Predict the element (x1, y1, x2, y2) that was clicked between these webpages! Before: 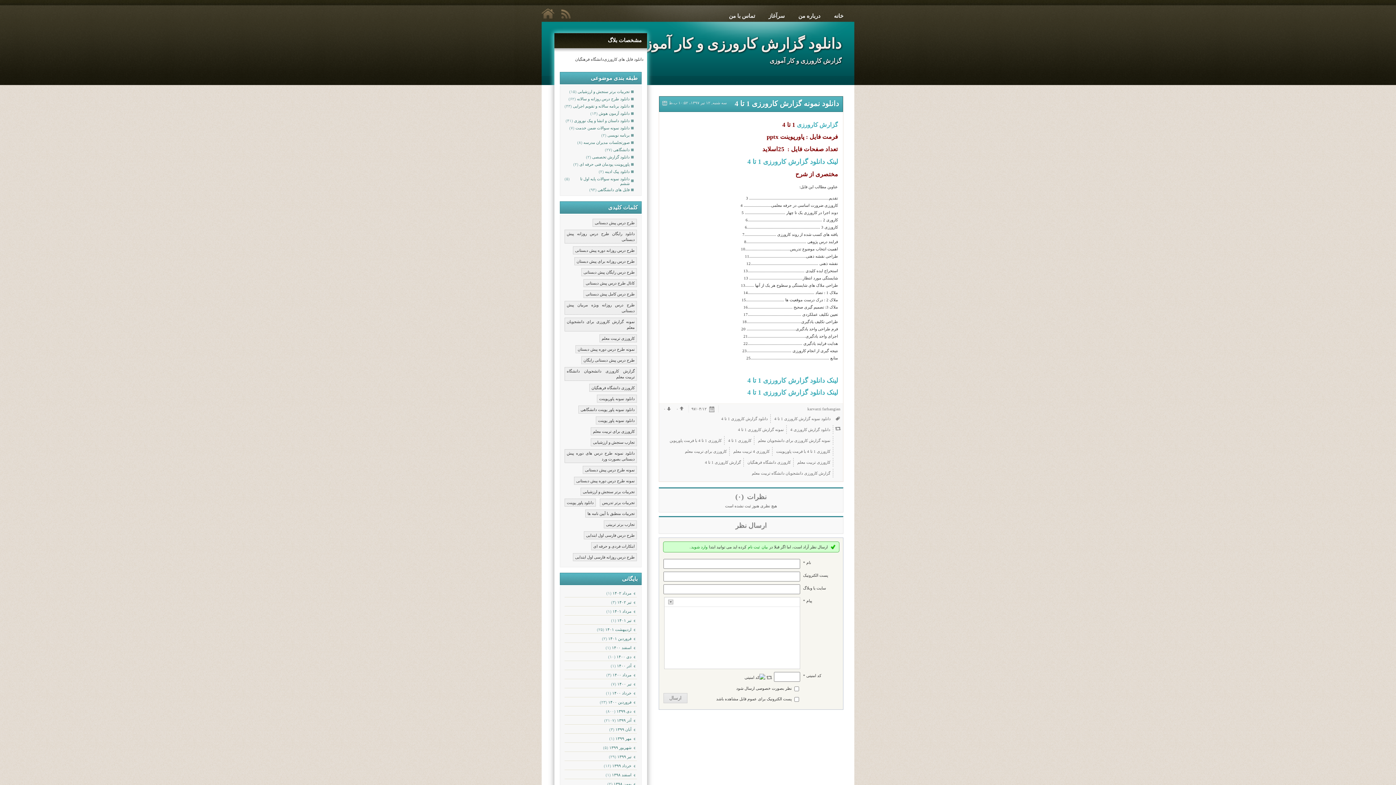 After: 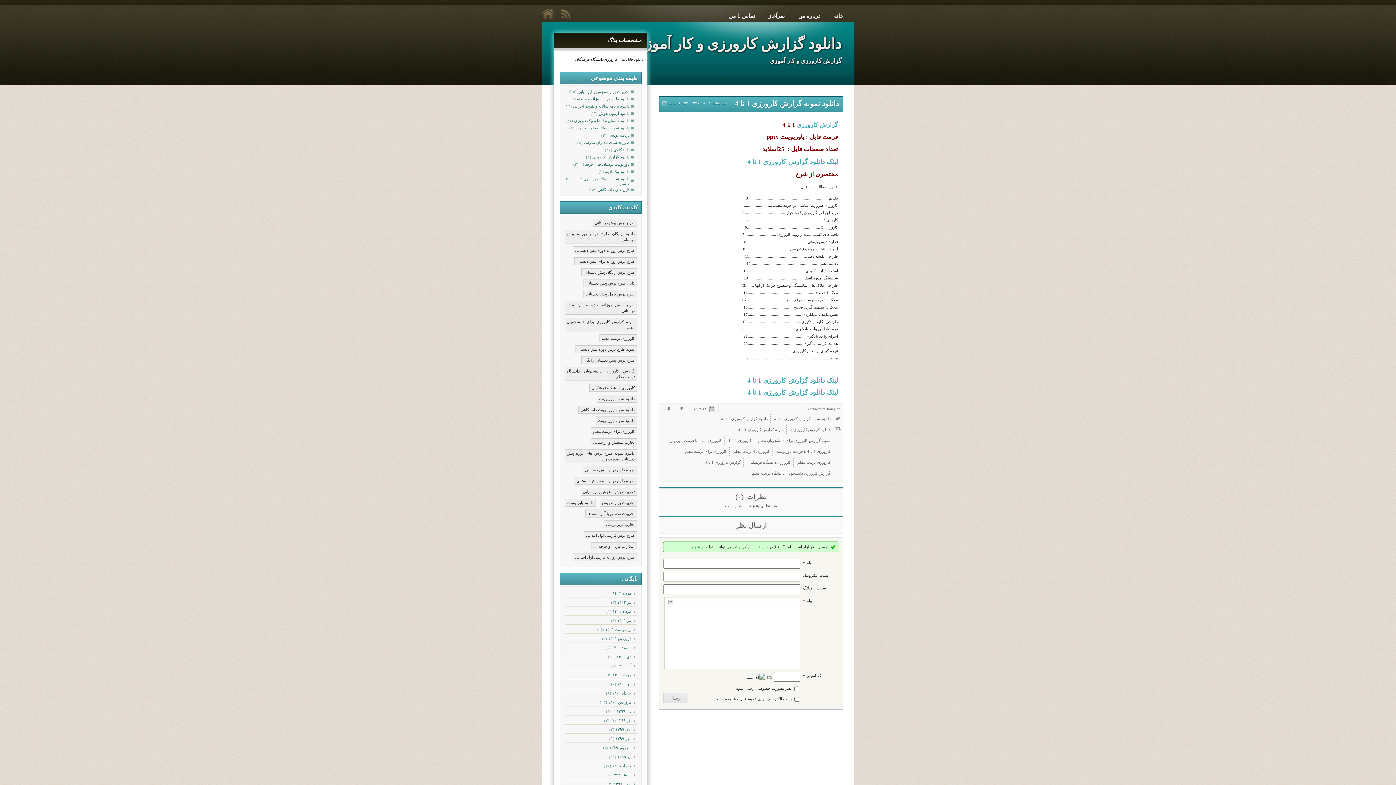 Action: bbox: (766, 675, 773, 679)